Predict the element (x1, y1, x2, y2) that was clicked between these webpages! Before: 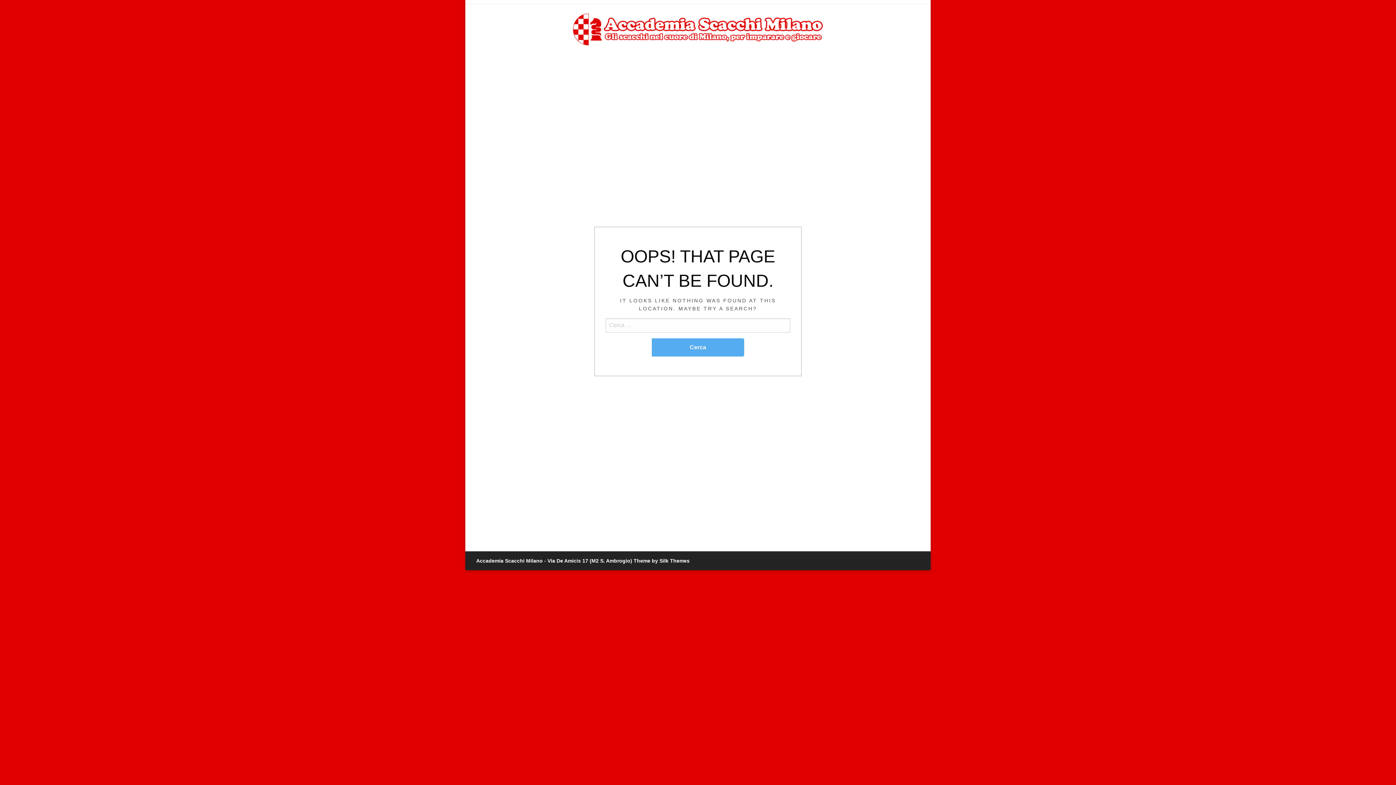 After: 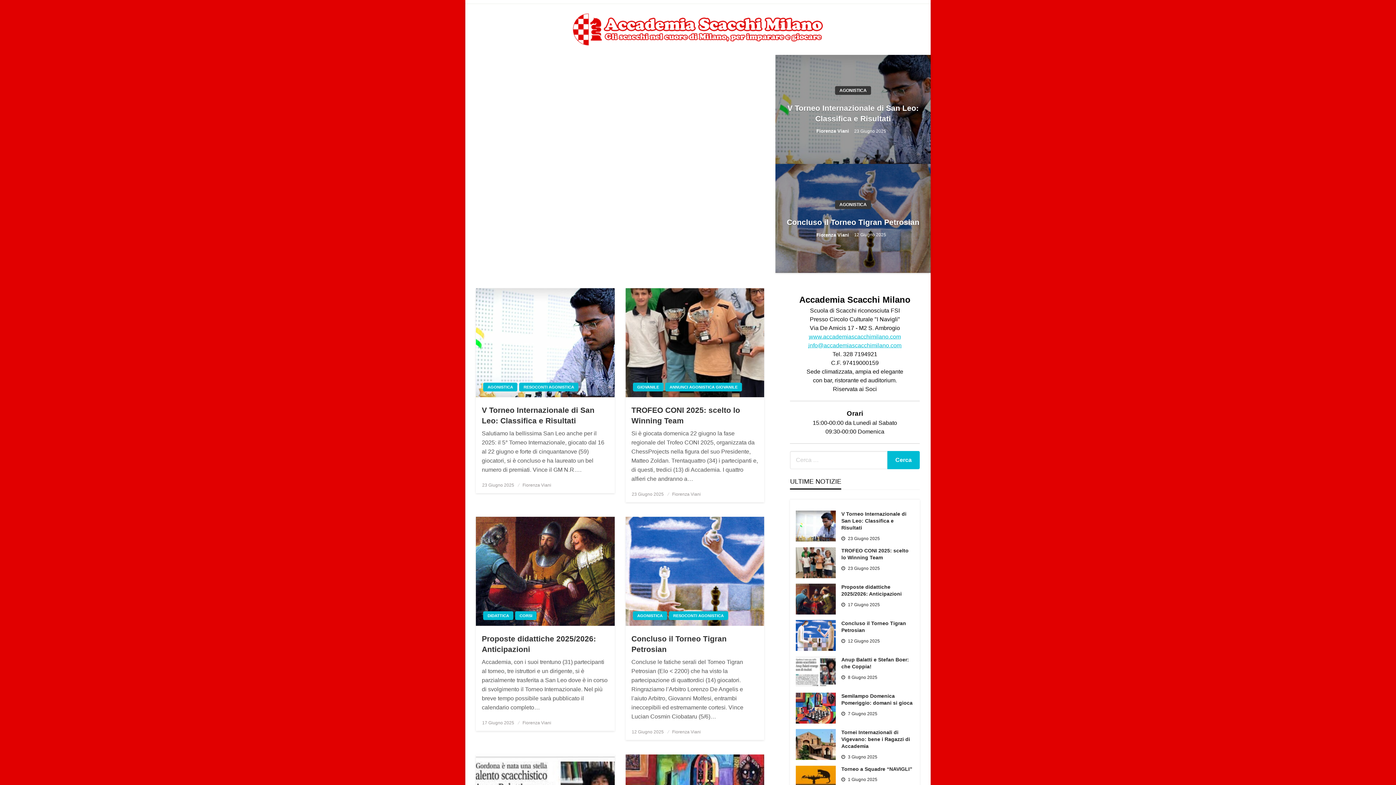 Action: bbox: (570, 20, 825, 36)